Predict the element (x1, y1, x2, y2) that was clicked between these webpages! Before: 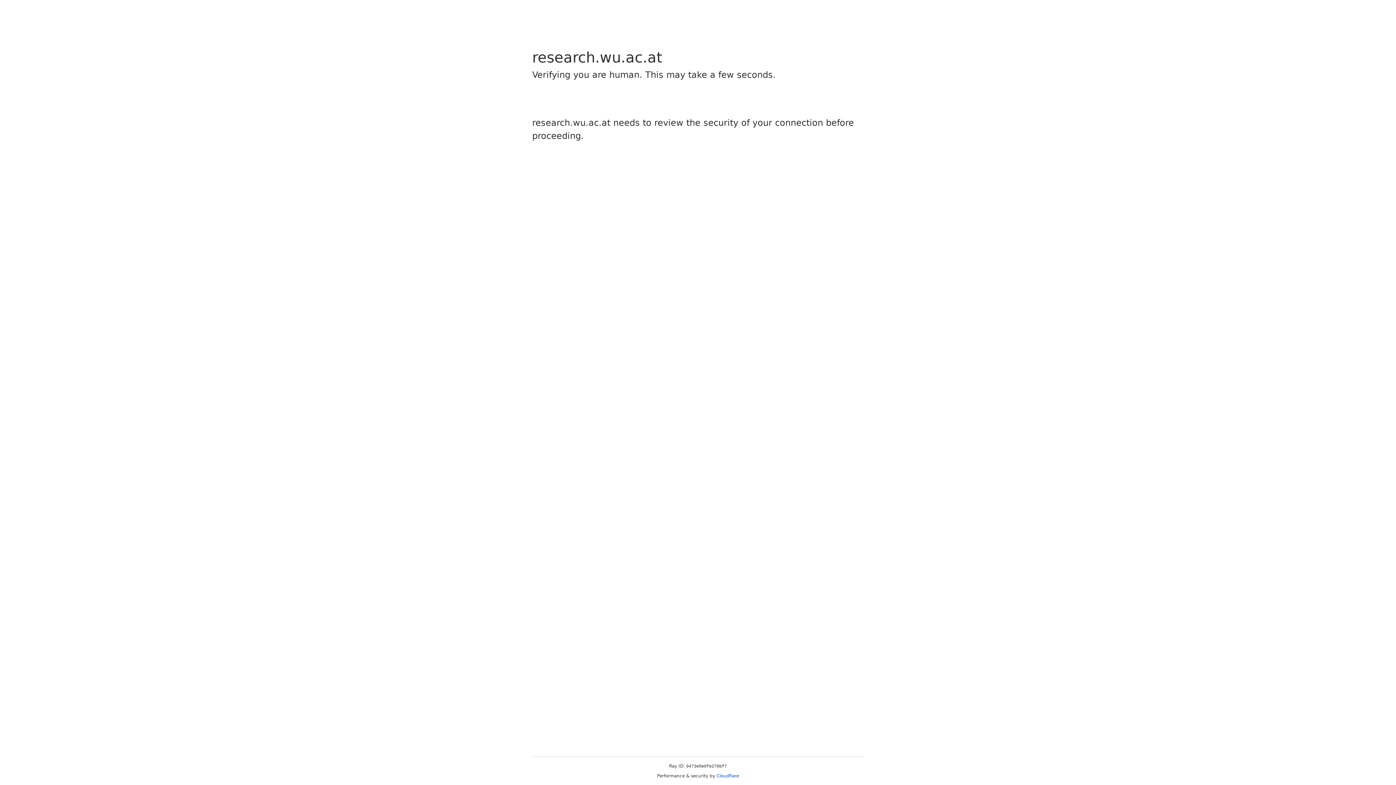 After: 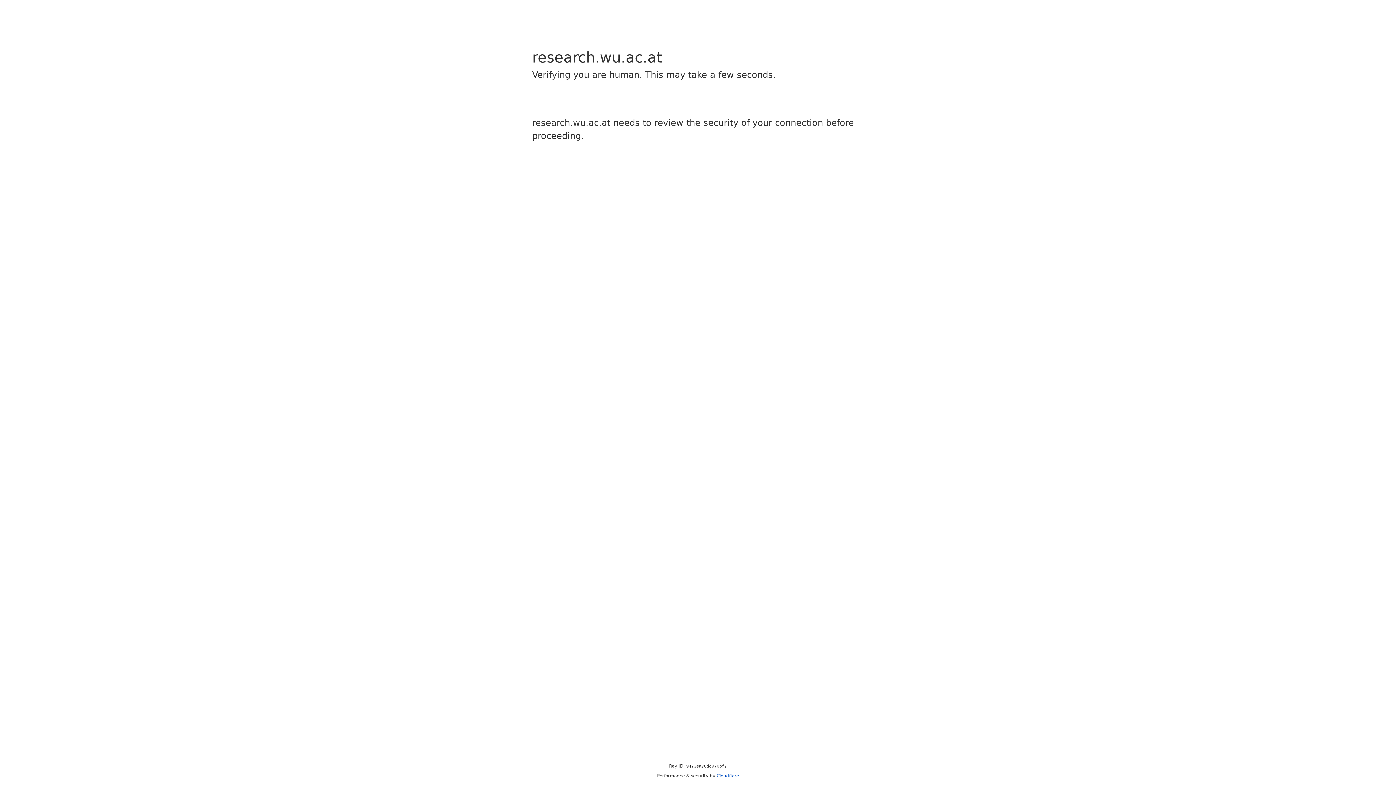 Action: bbox: (716, 773, 739, 778) label: Cloudflare